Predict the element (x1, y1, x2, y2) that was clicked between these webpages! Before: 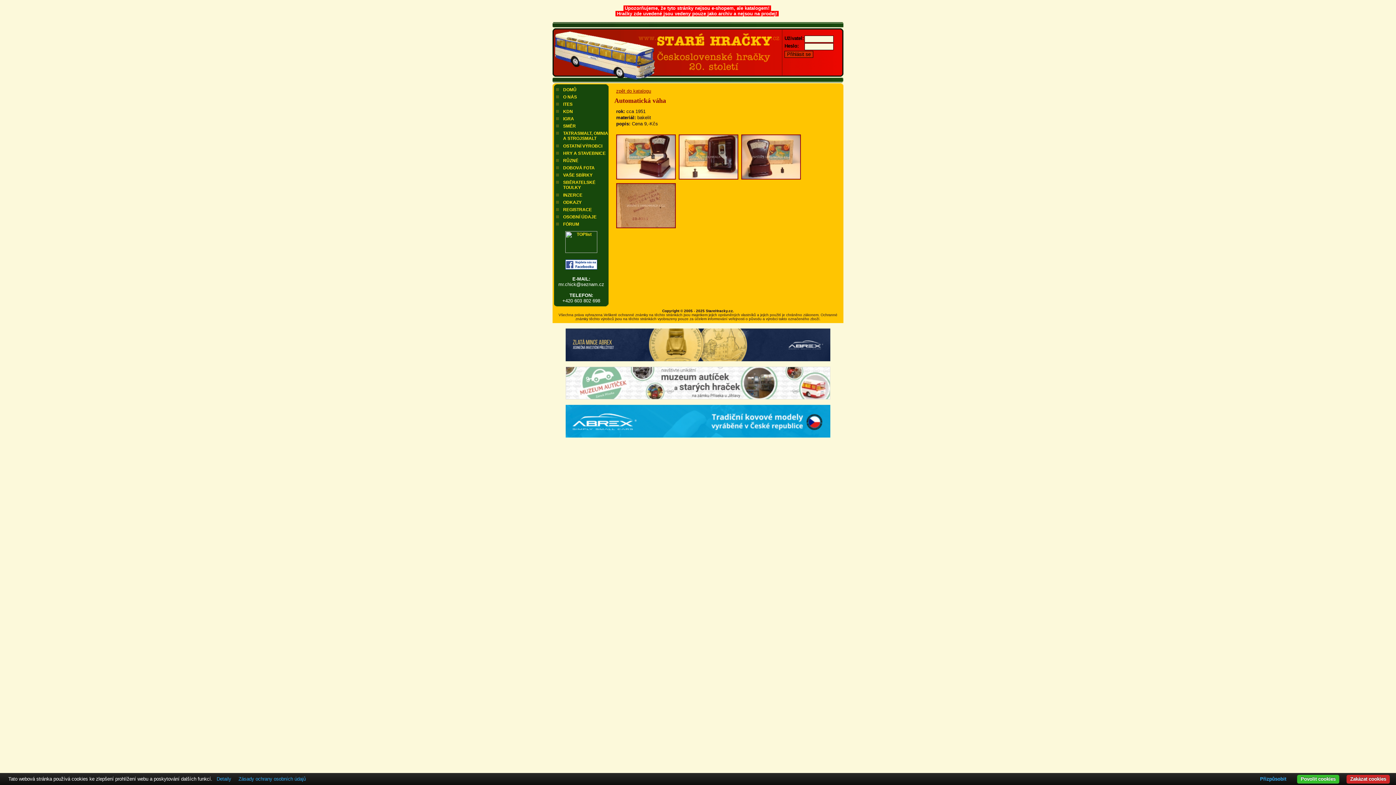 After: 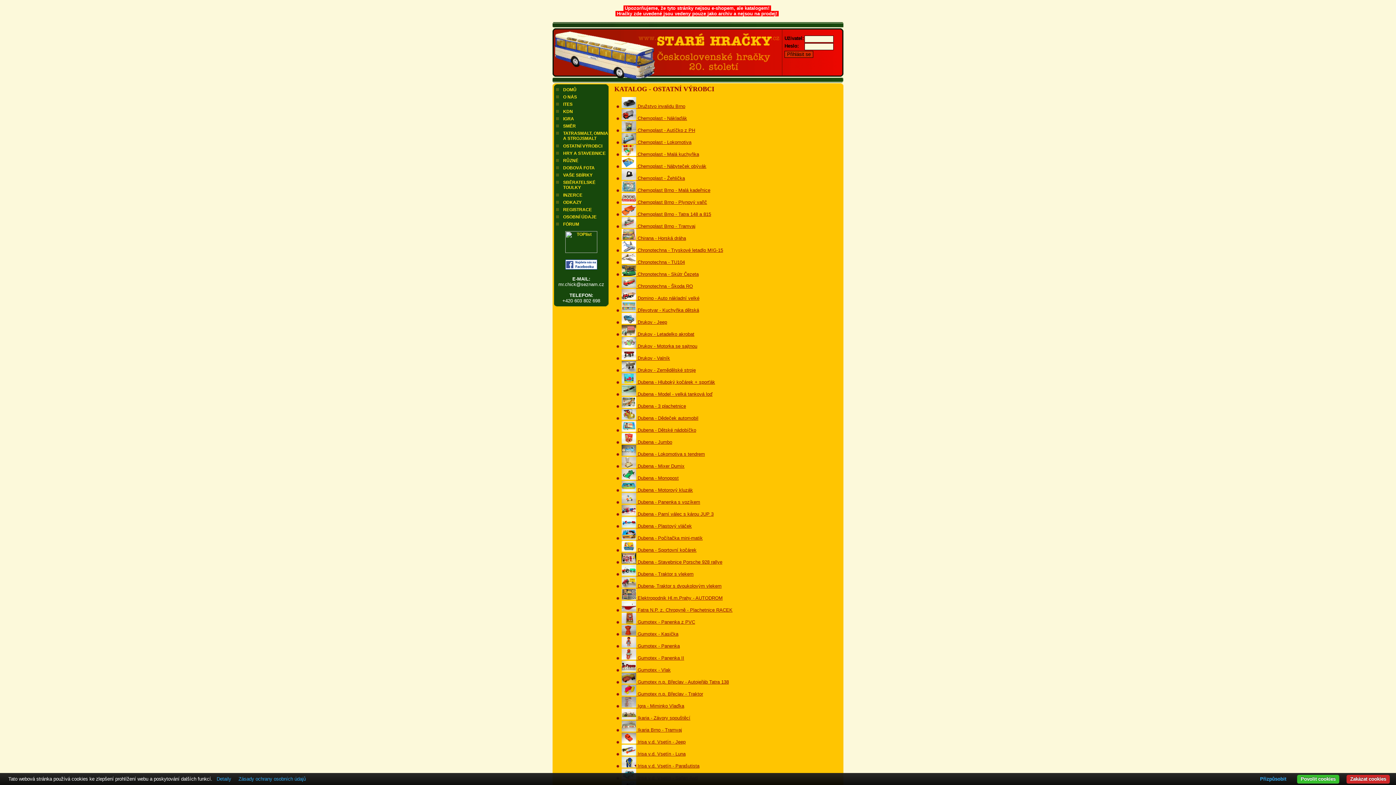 Action: label: OSTATNÍ VÝROBCI bbox: (554, 142, 617, 150)